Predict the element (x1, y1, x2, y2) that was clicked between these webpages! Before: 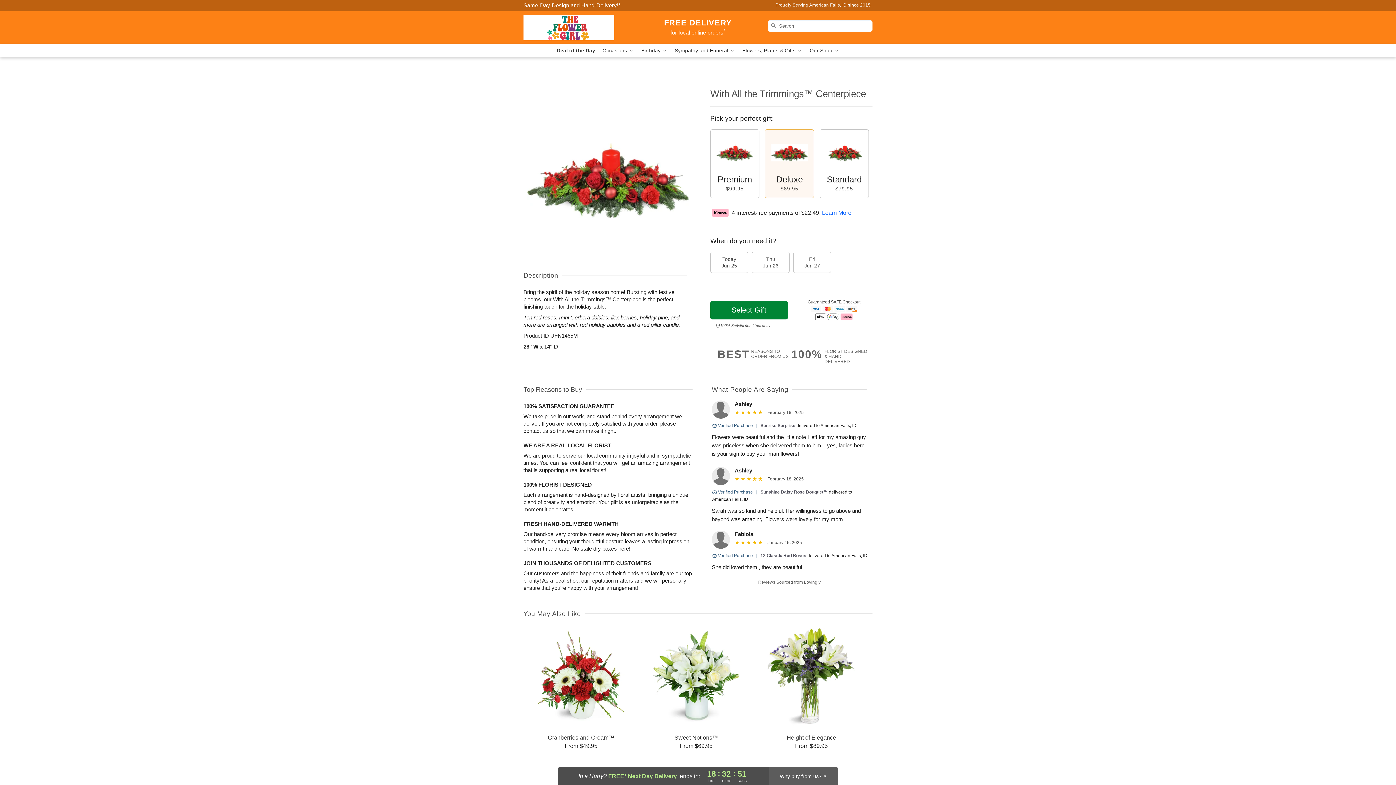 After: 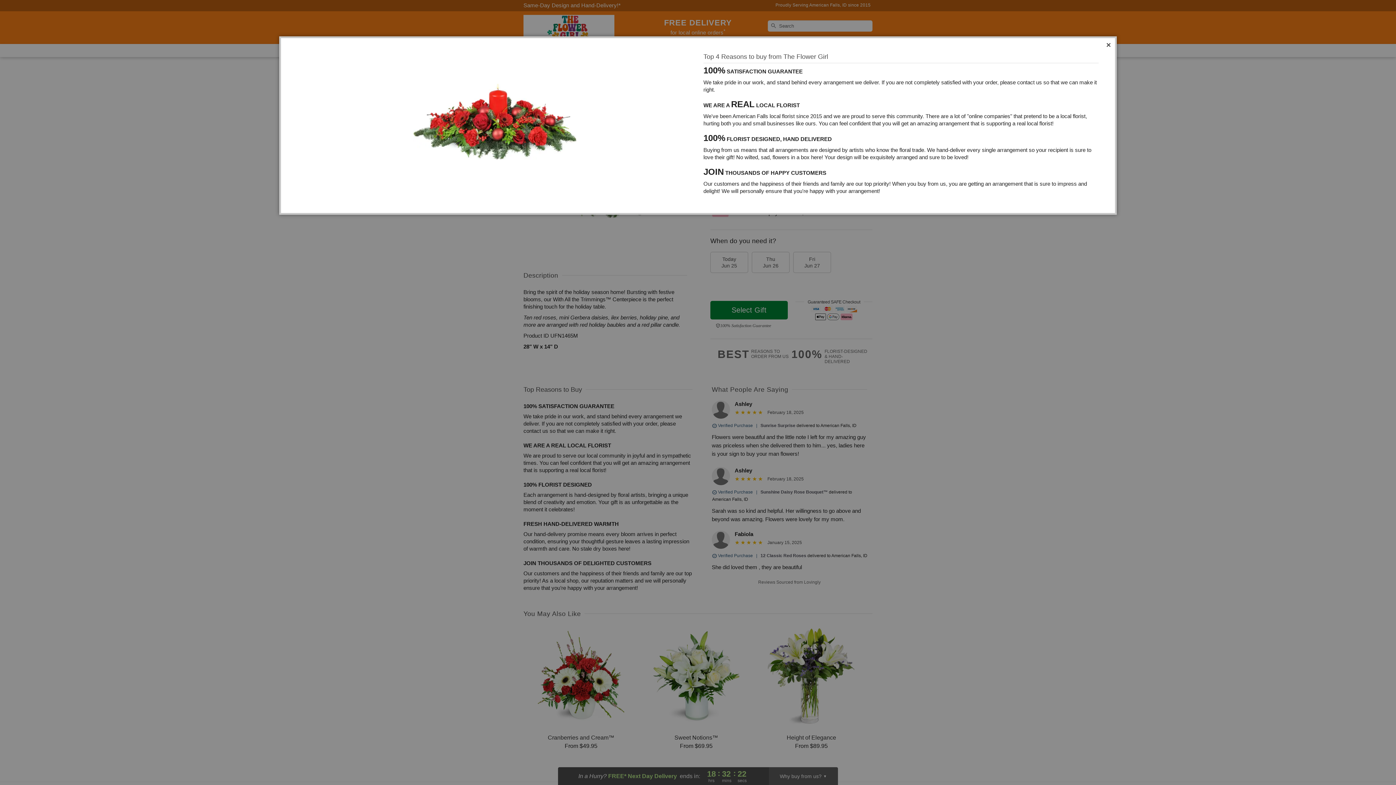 Action: bbox: (717, 349, 791, 360) label: BEST
REASONS TO
ORDER FROM US